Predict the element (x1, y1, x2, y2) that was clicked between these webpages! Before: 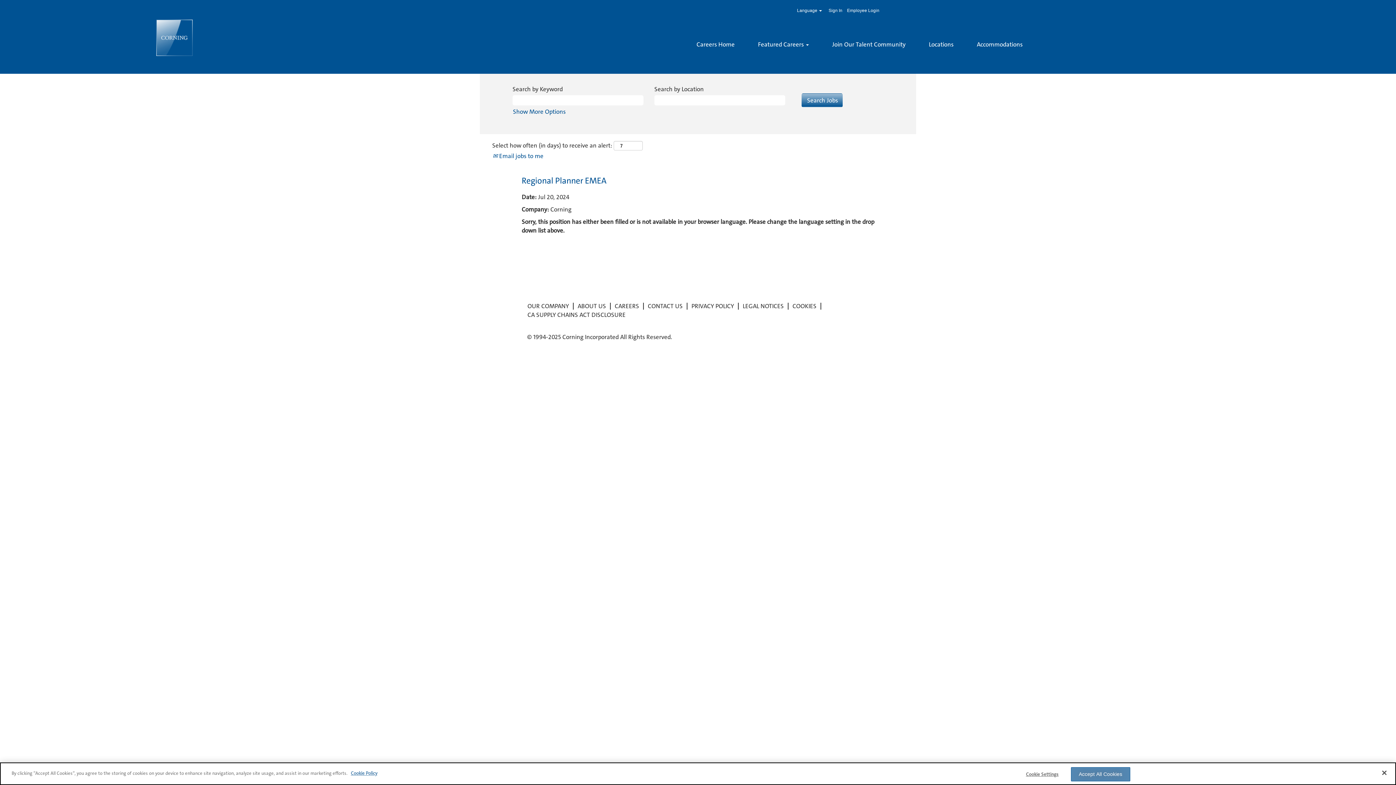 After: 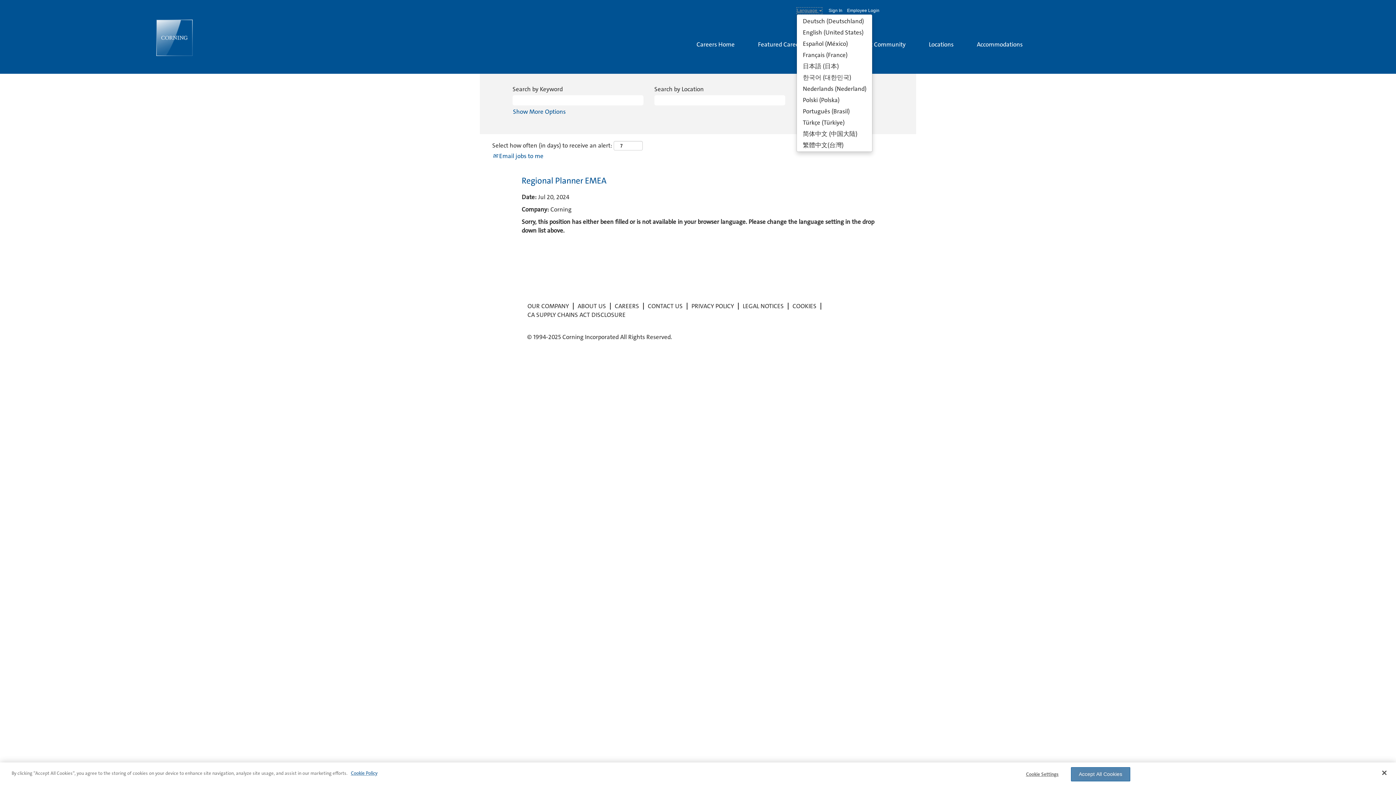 Action: label: Language  bbox: (796, 7, 822, 14)